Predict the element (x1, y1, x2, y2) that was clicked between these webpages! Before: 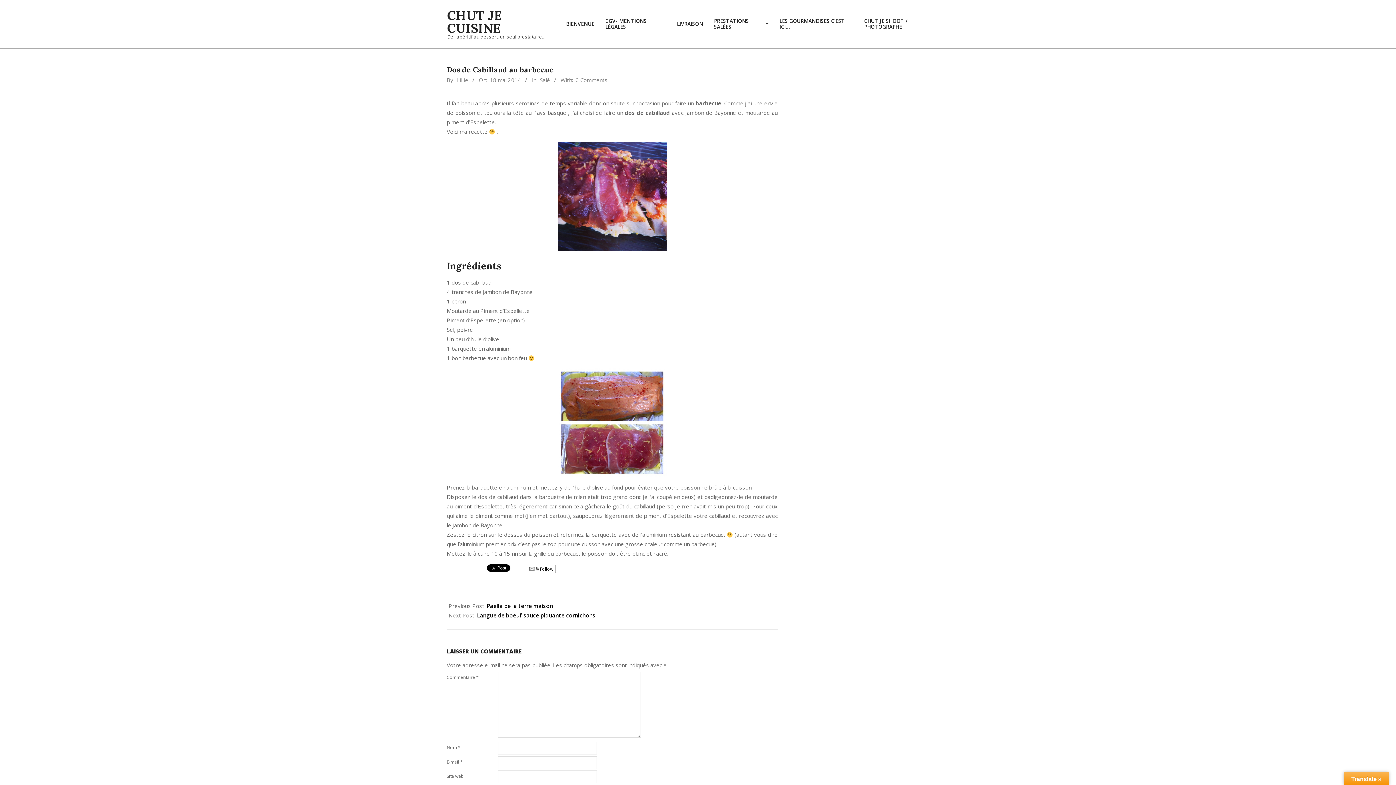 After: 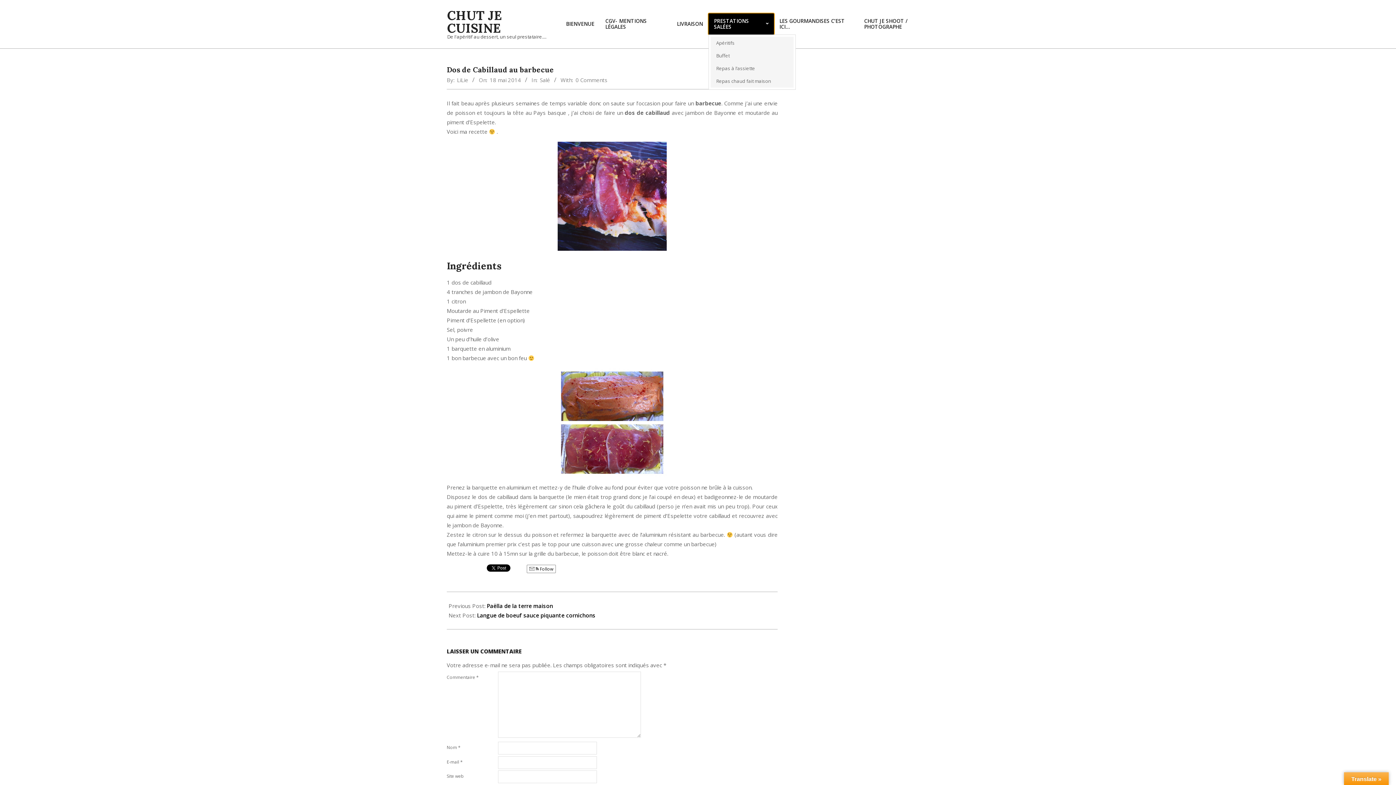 Action: label: PRESTATIONS SALÉES bbox: (708, 13, 774, 34)